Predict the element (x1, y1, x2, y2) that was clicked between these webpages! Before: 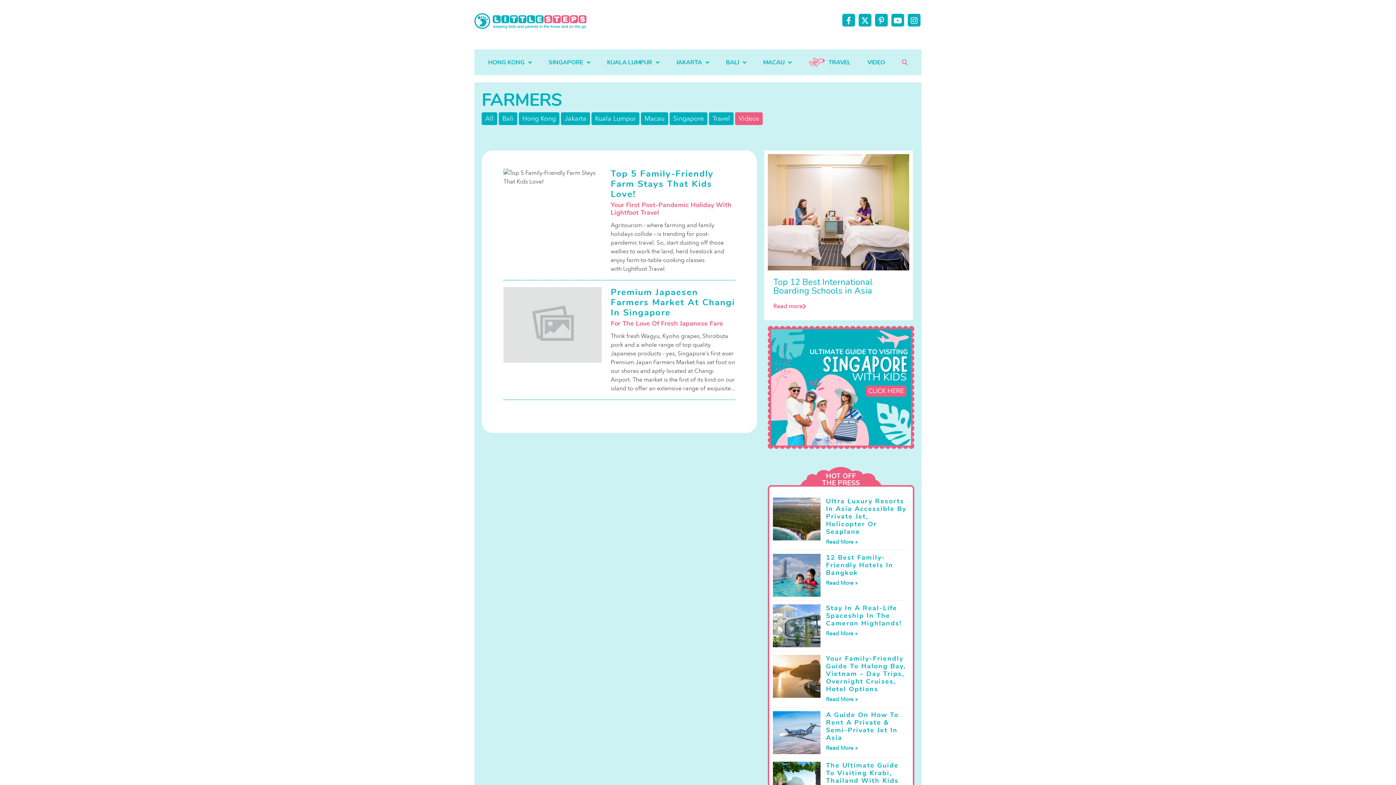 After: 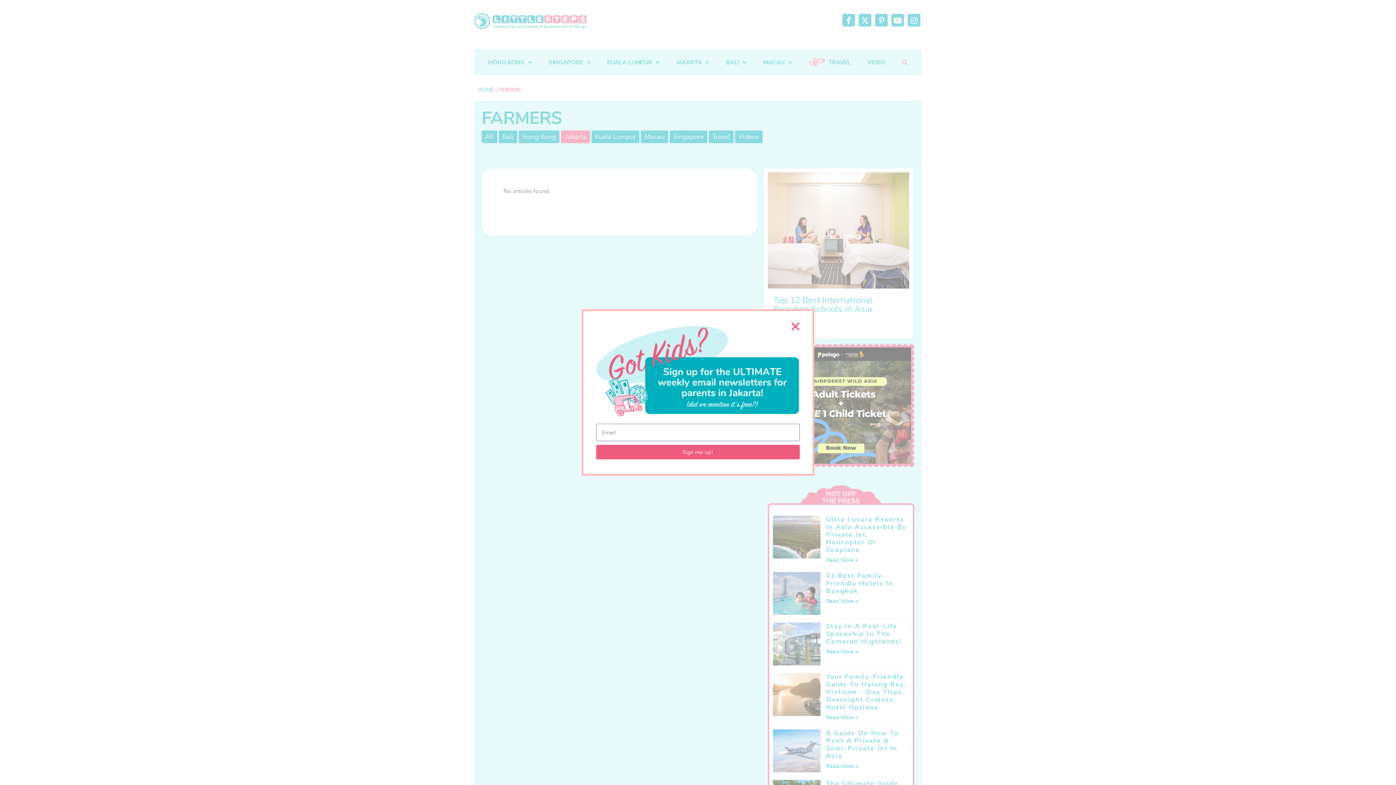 Action: bbox: (564, 113, 586, 123) label: Jakarta